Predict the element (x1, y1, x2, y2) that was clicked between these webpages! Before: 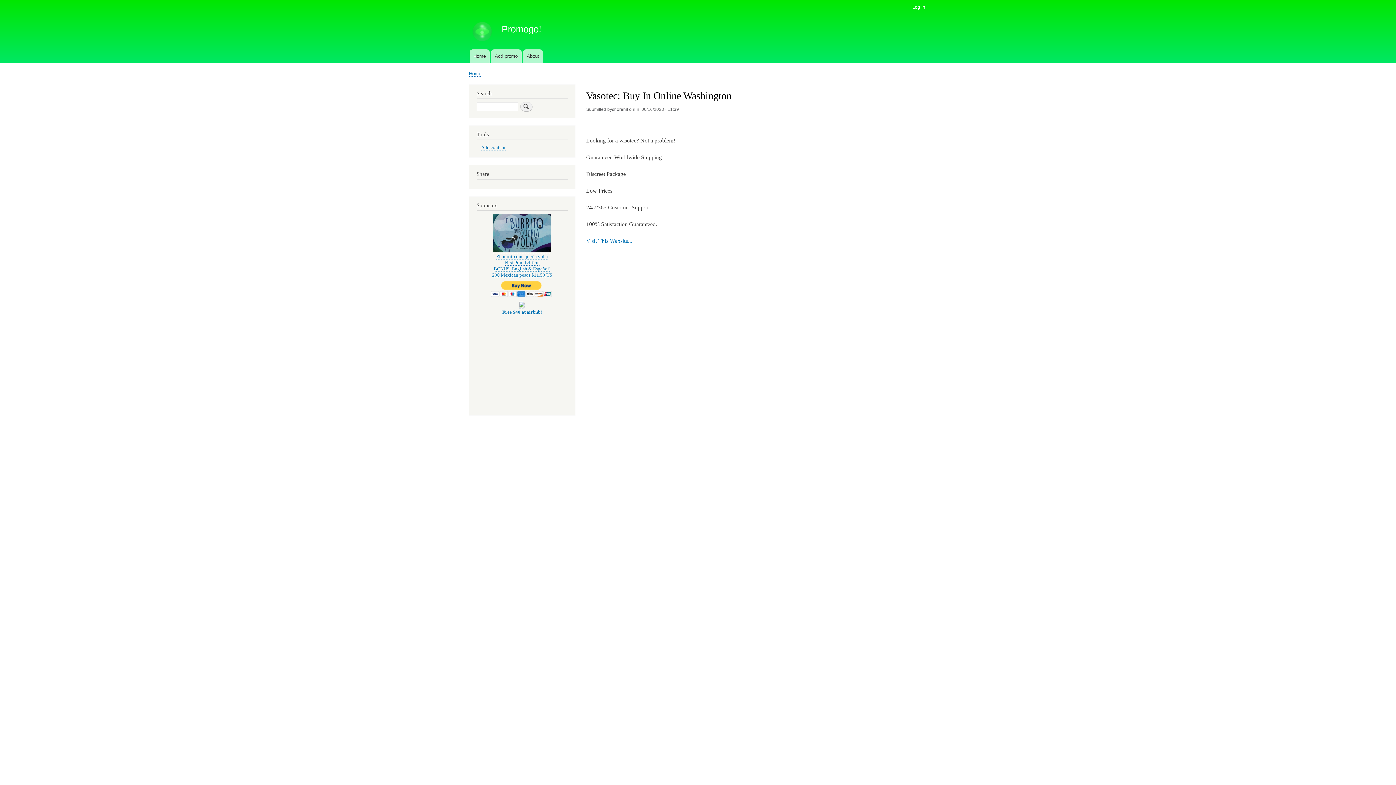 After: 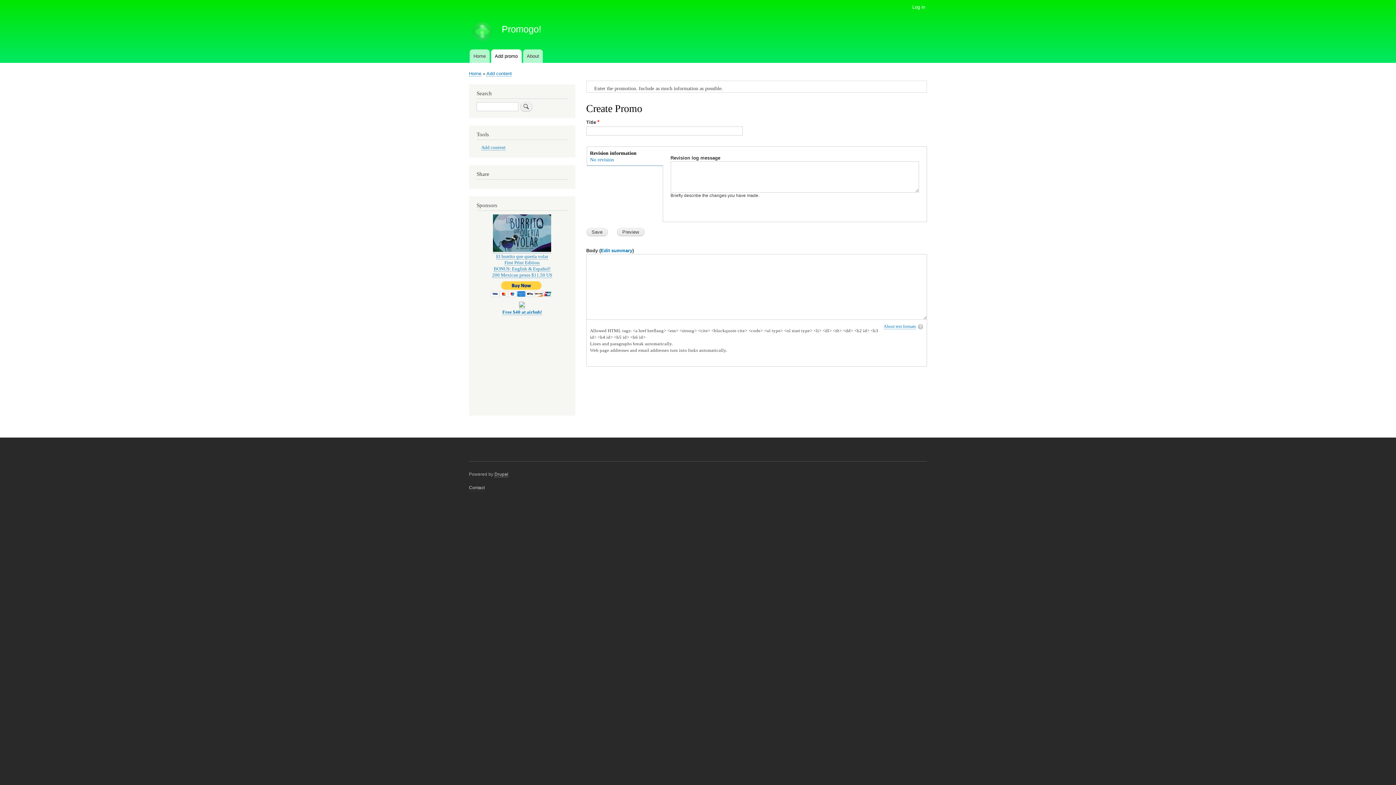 Action: bbox: (481, 145, 505, 150) label: Add content